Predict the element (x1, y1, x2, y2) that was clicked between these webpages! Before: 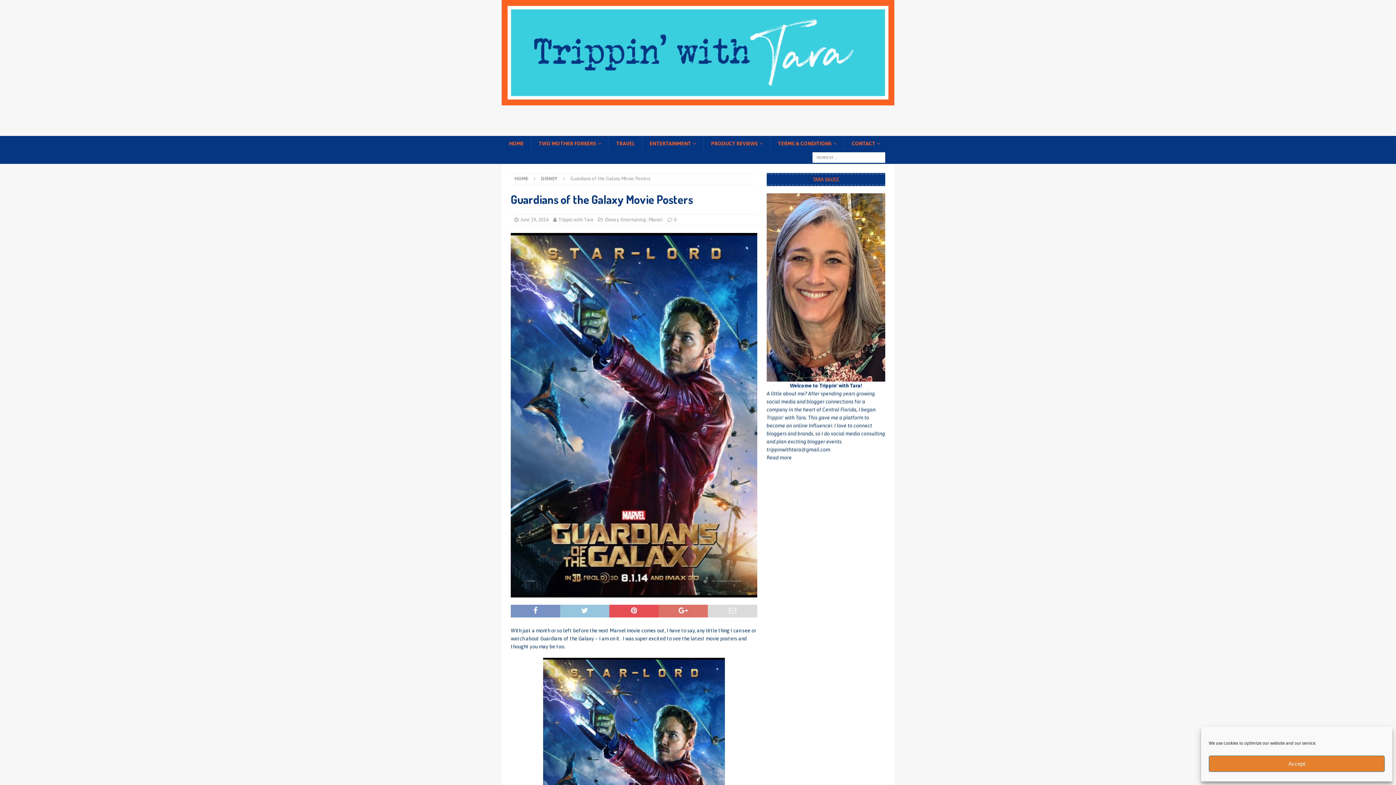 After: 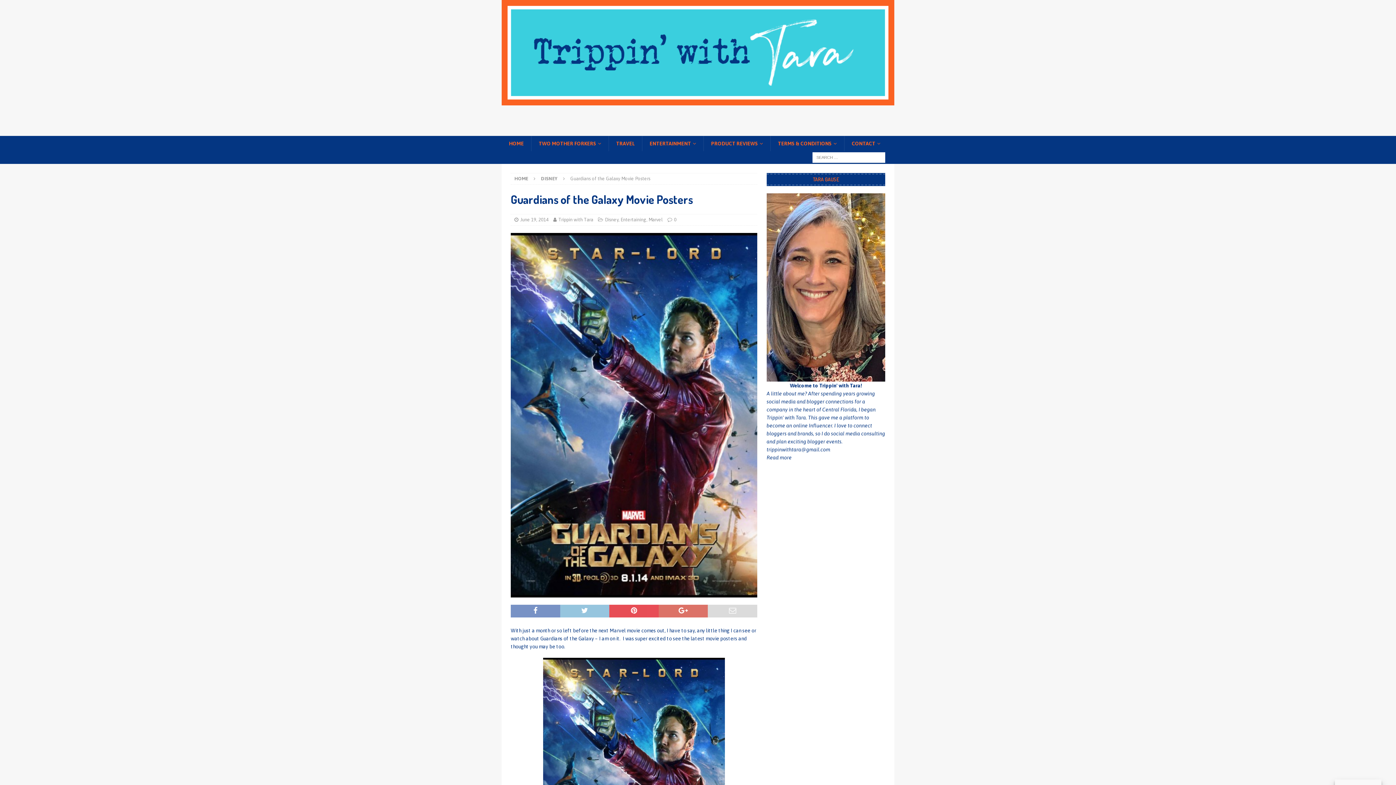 Action: bbox: (1209, 756, 1385, 772) label: Accept